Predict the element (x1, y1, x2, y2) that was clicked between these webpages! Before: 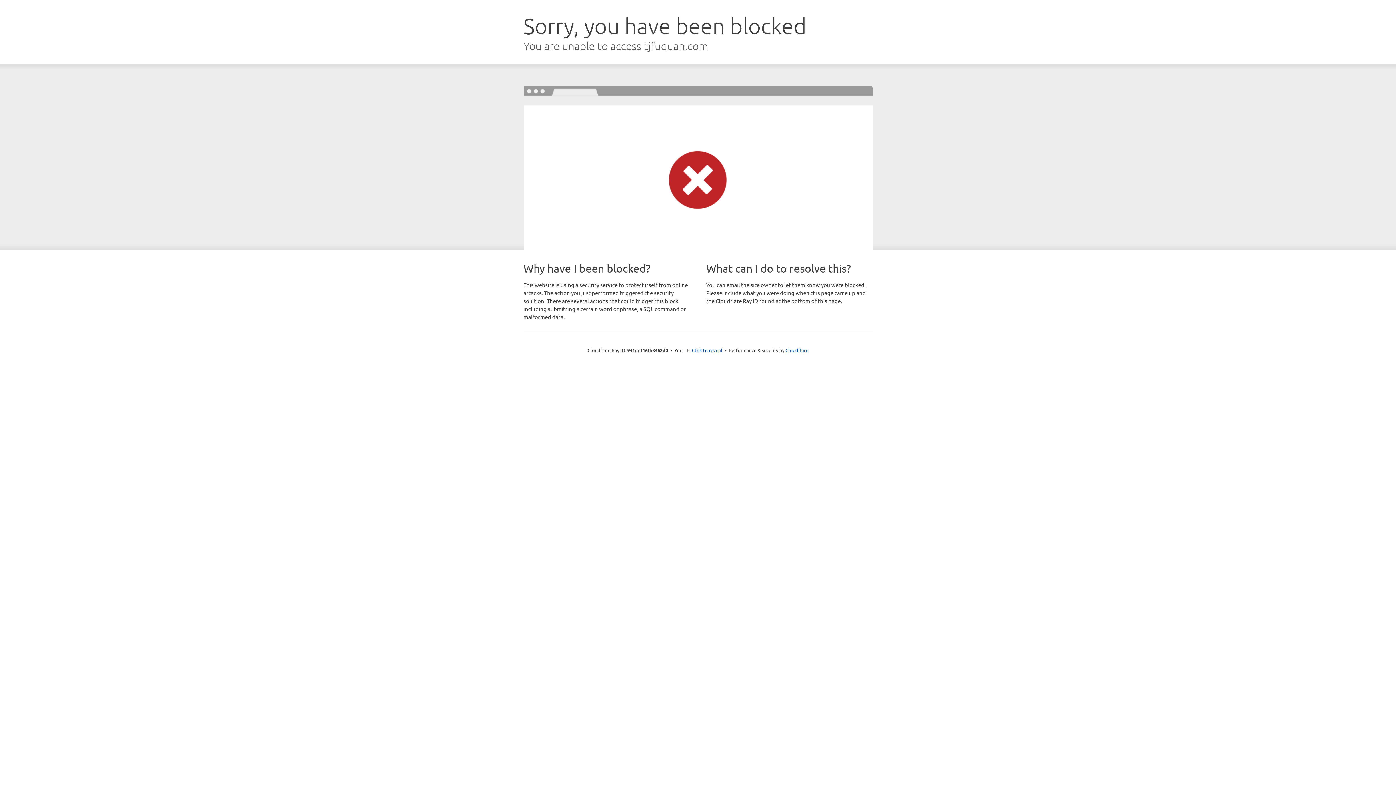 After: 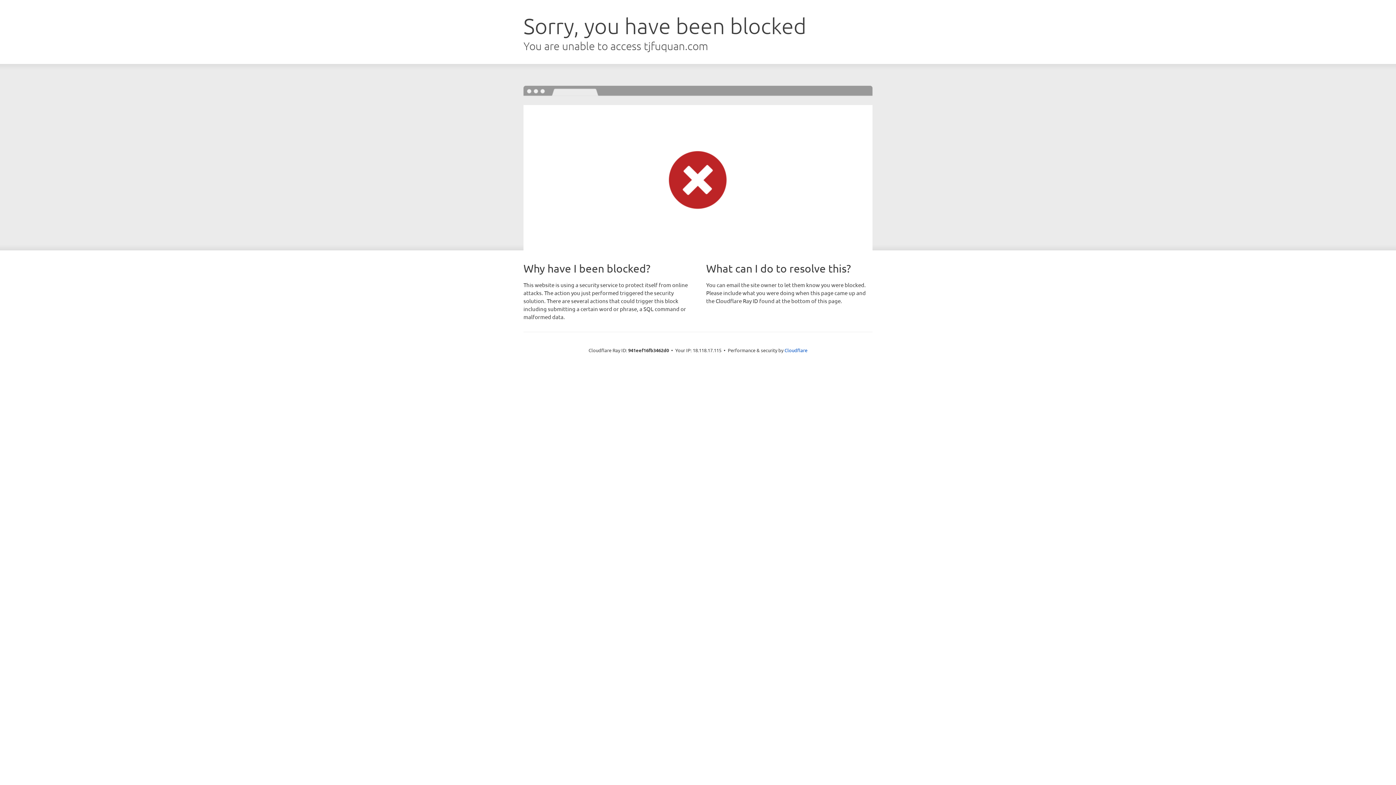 Action: label: Click to reveal bbox: (692, 346, 722, 353)